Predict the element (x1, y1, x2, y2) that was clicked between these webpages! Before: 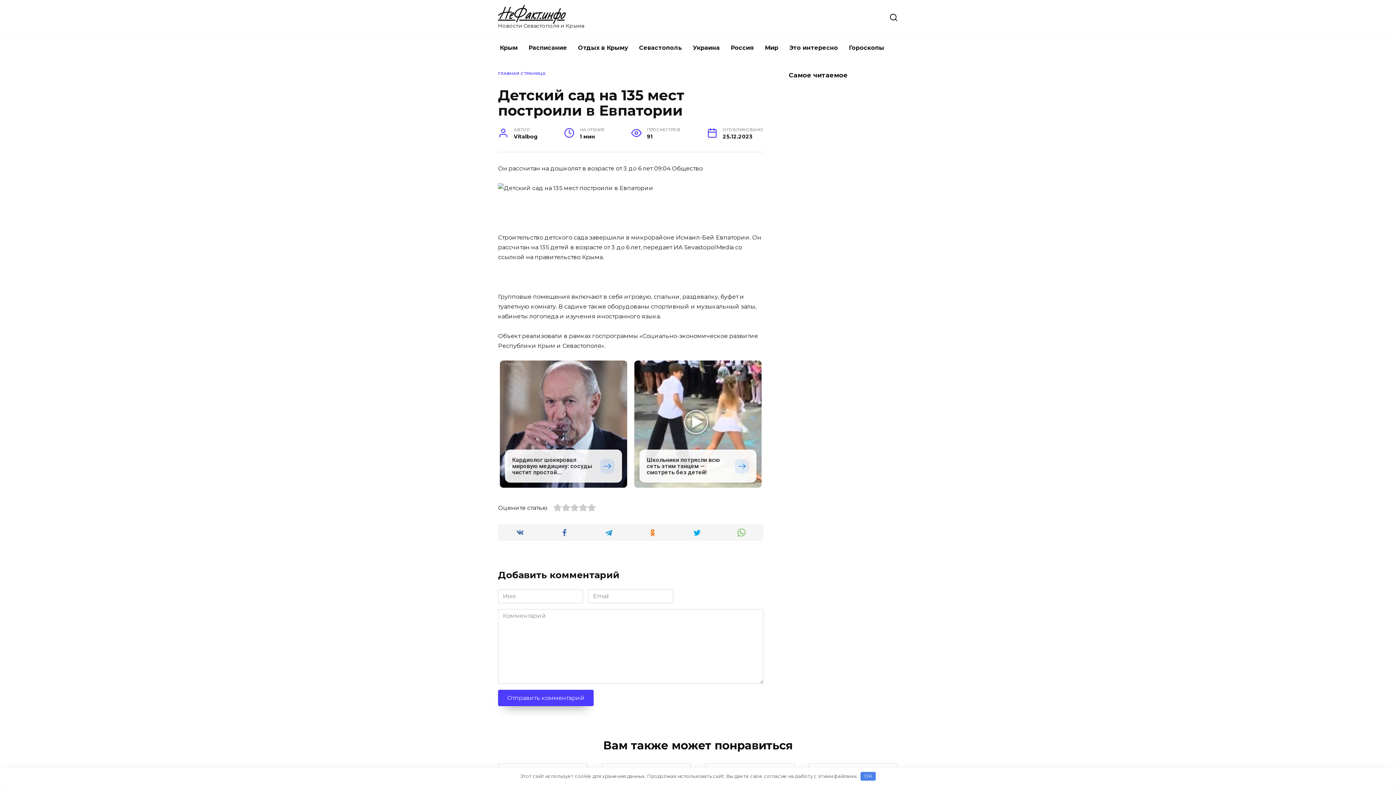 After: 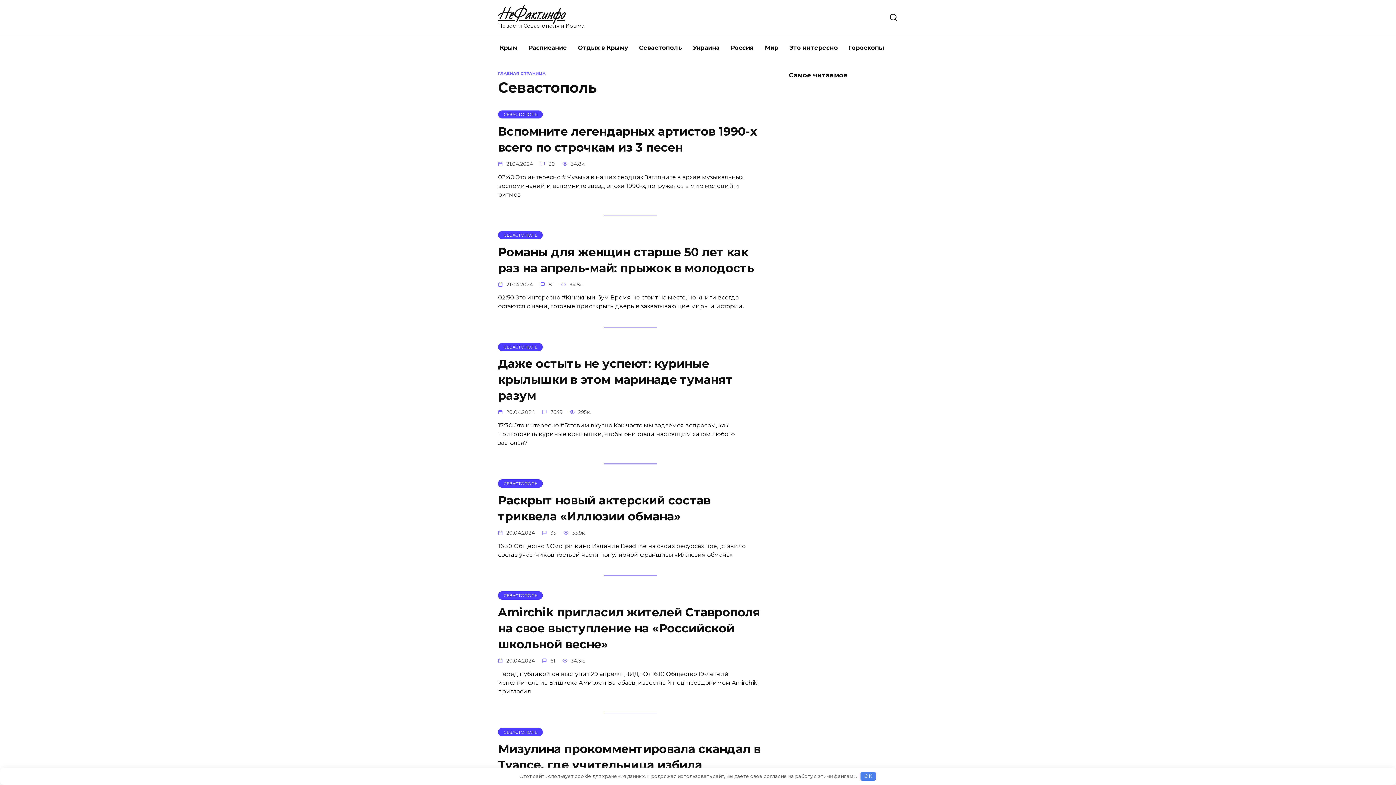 Action: label: Севастополь bbox: (633, 36, 687, 59)